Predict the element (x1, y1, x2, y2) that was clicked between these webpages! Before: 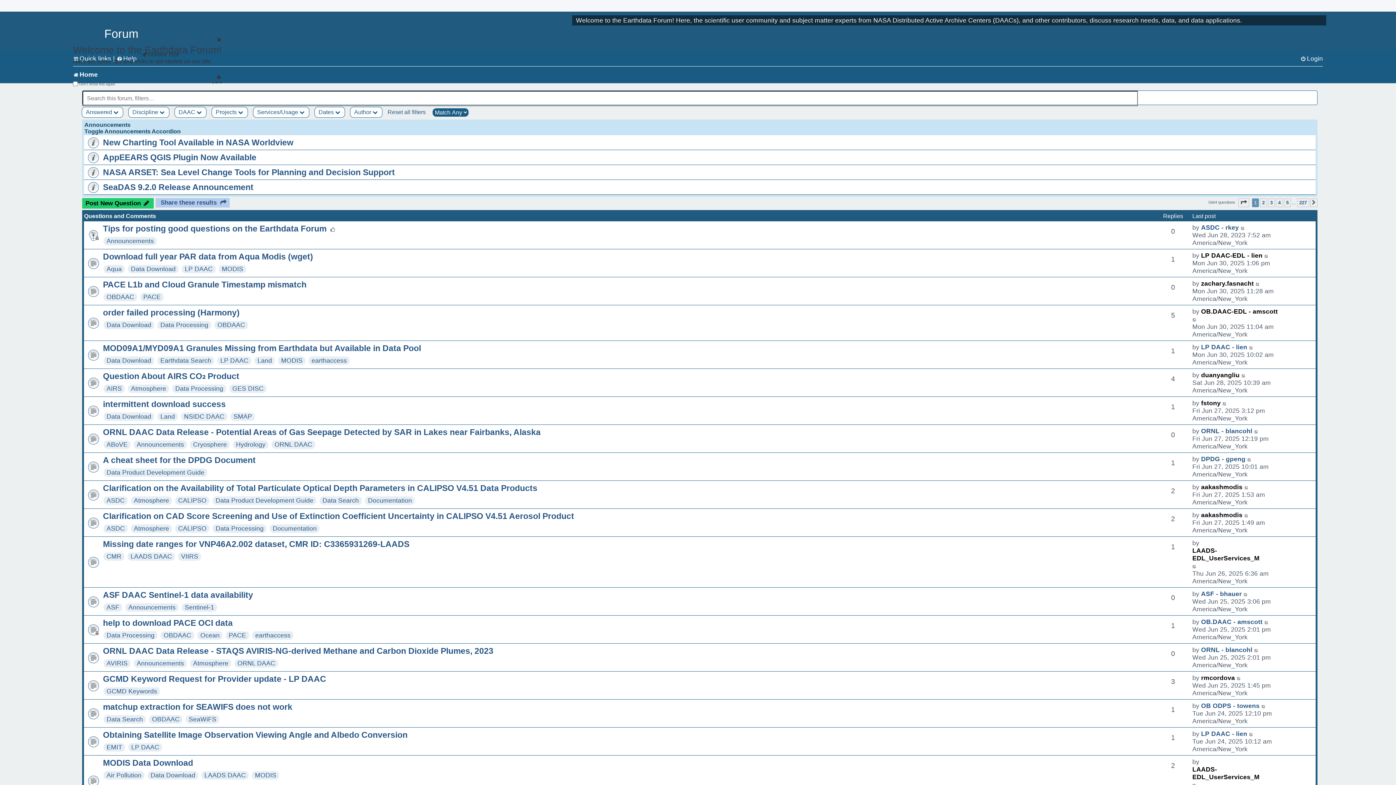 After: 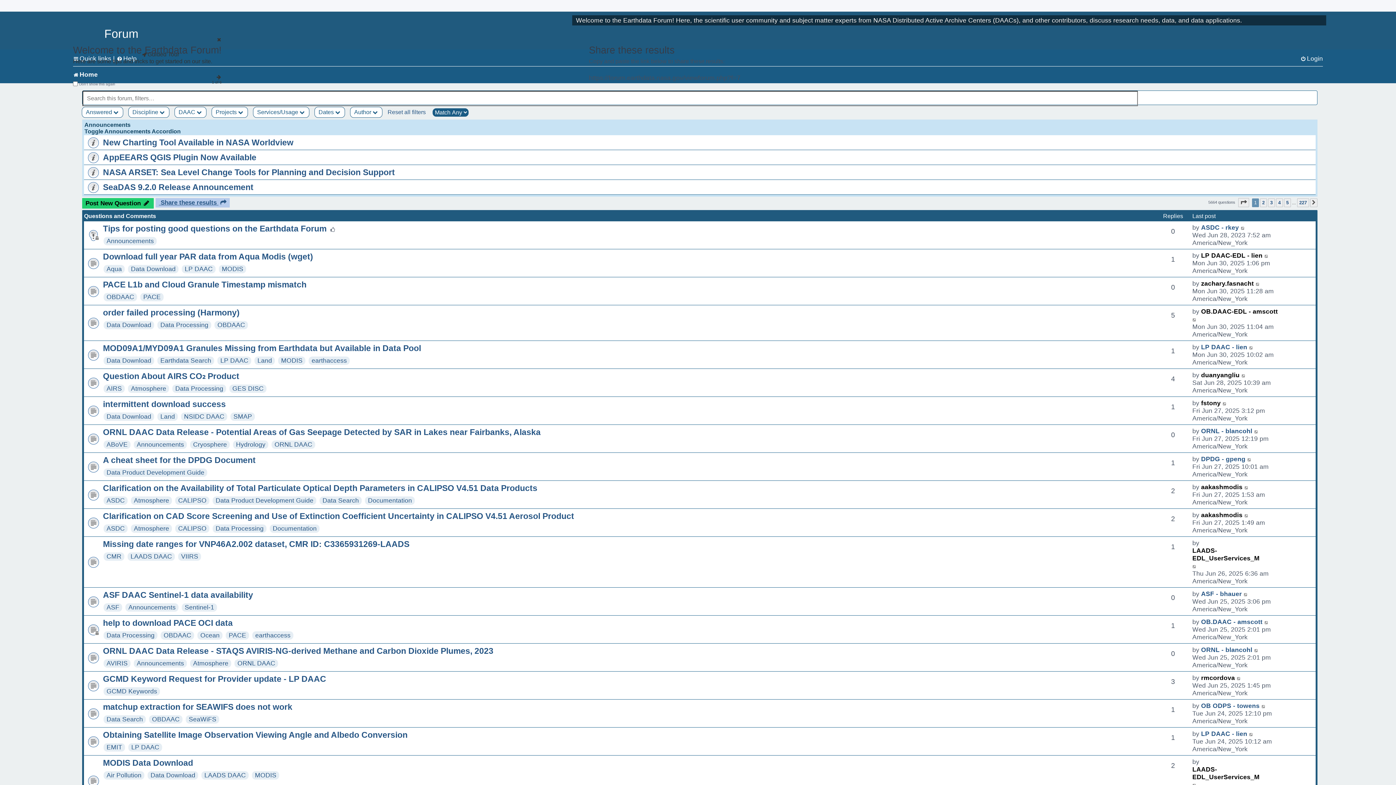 Action: label:  Share these results  bbox: (155, 198, 229, 207)